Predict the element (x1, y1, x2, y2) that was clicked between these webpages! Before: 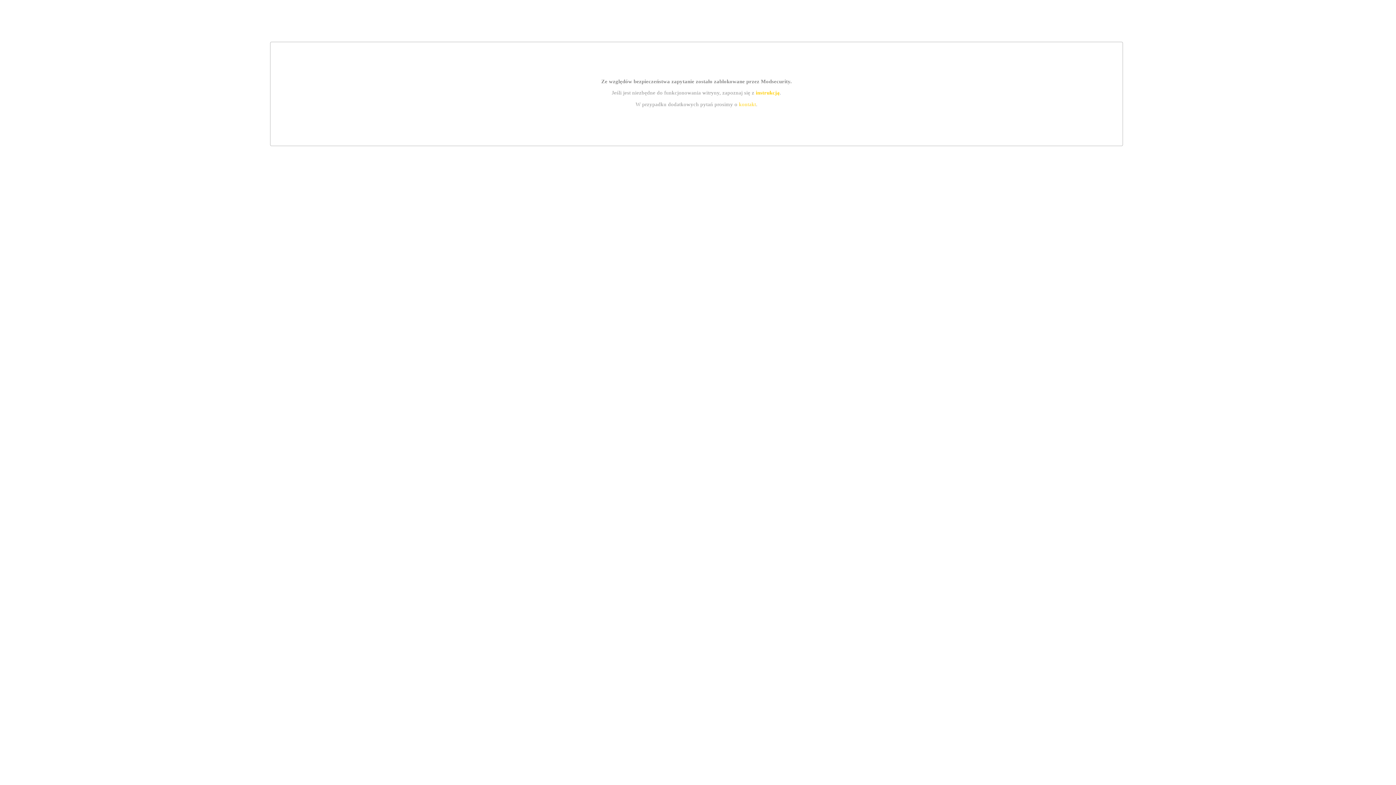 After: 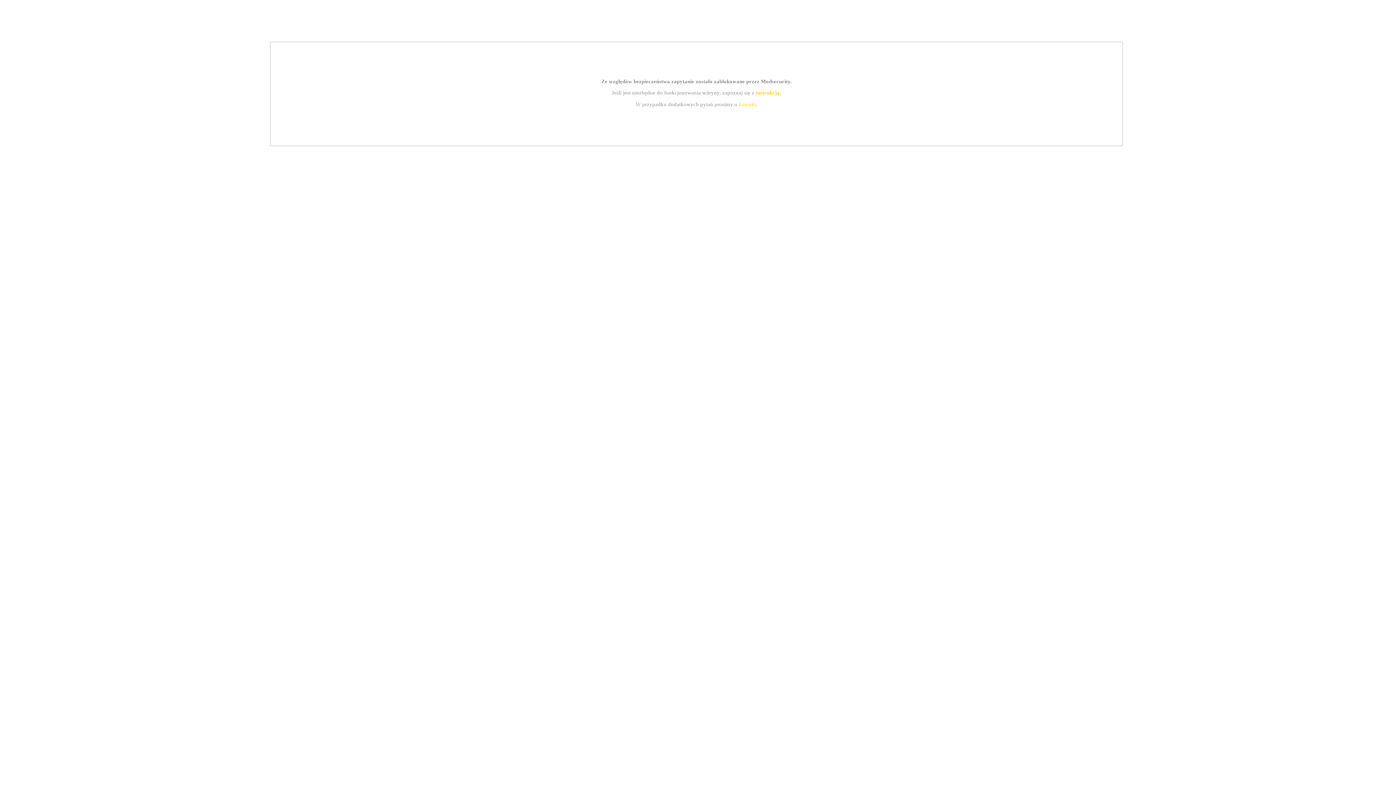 Action: label: instrukcją bbox: (755, 89, 779, 95)